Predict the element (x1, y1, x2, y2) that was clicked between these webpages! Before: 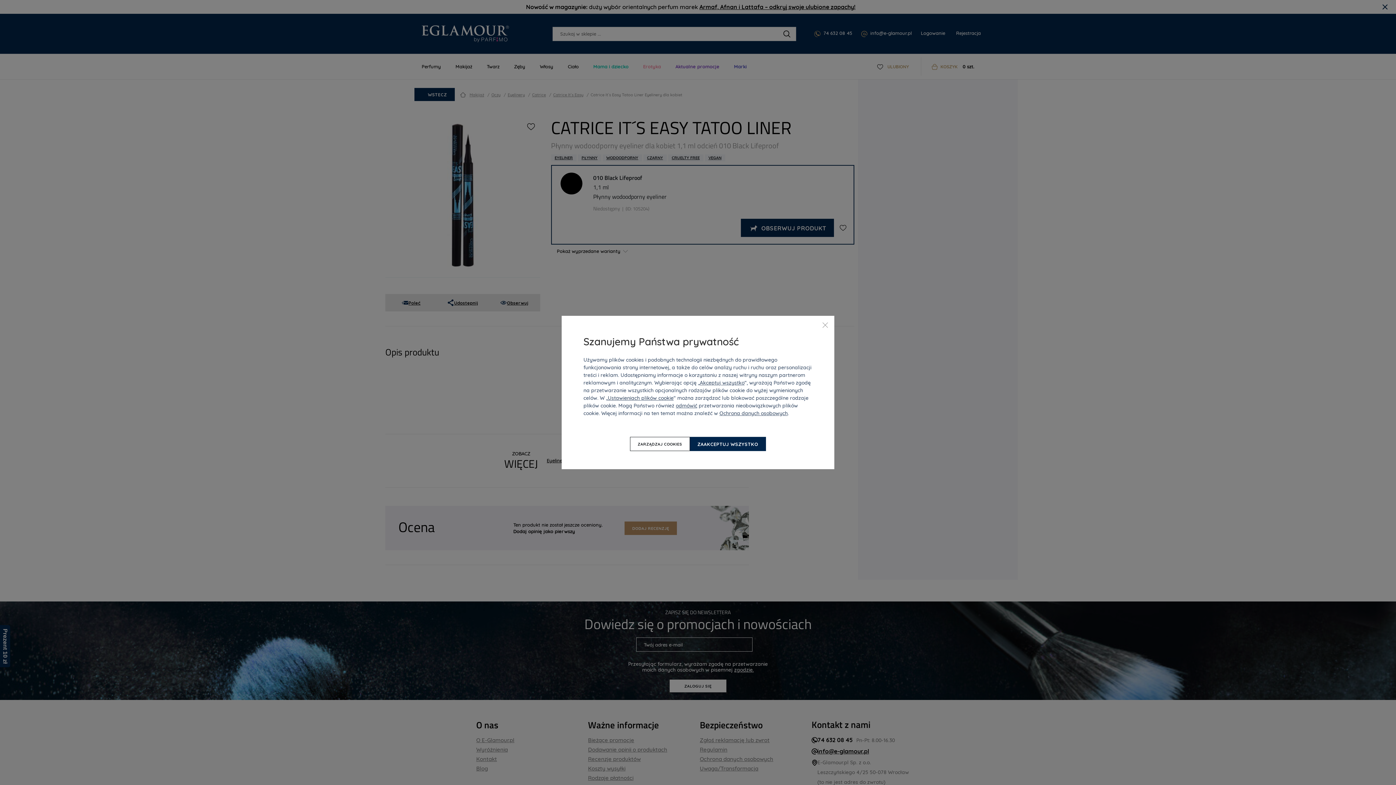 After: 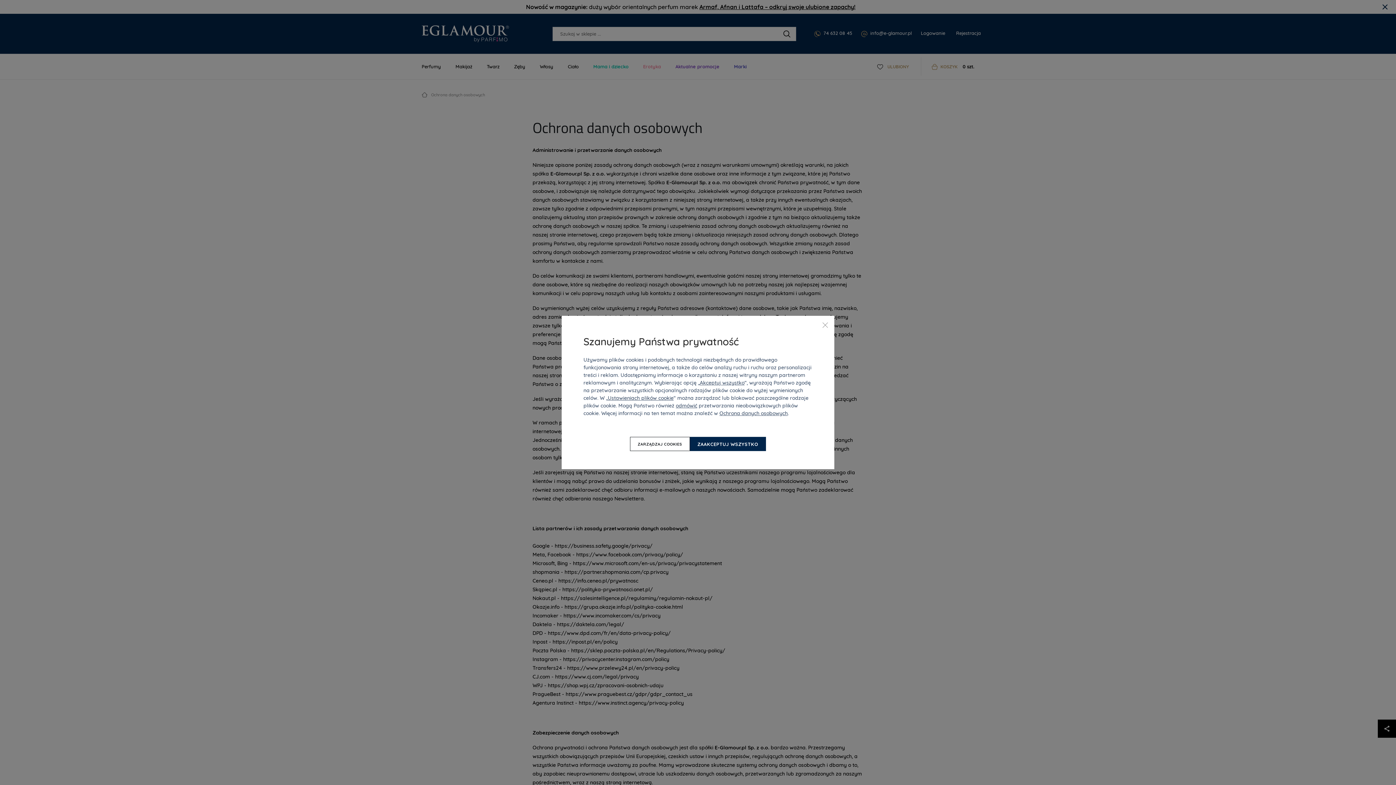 Action: bbox: (719, 410, 788, 416) label: Ochrona danych osobowych